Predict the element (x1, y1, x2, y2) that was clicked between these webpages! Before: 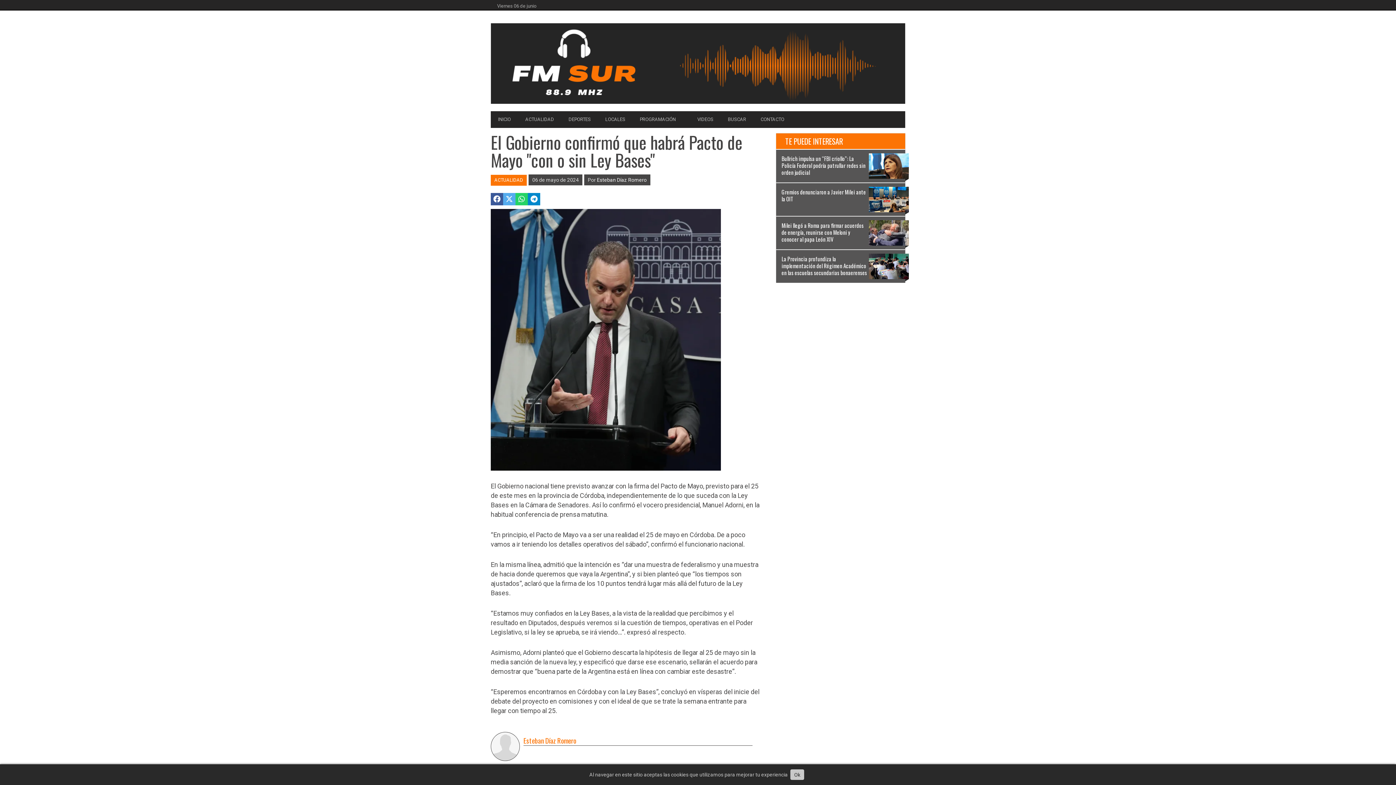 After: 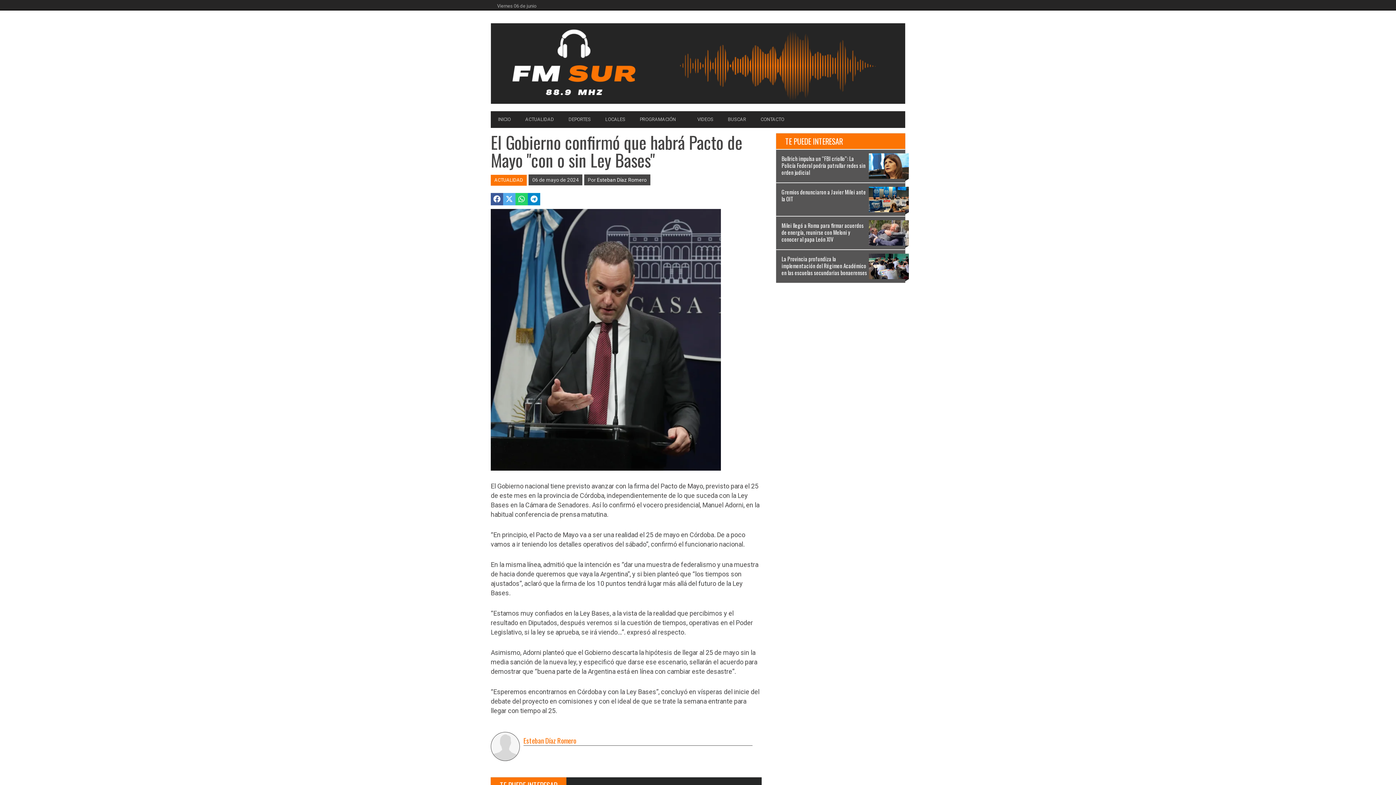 Action: label: Ok bbox: (790, 769, 804, 780)